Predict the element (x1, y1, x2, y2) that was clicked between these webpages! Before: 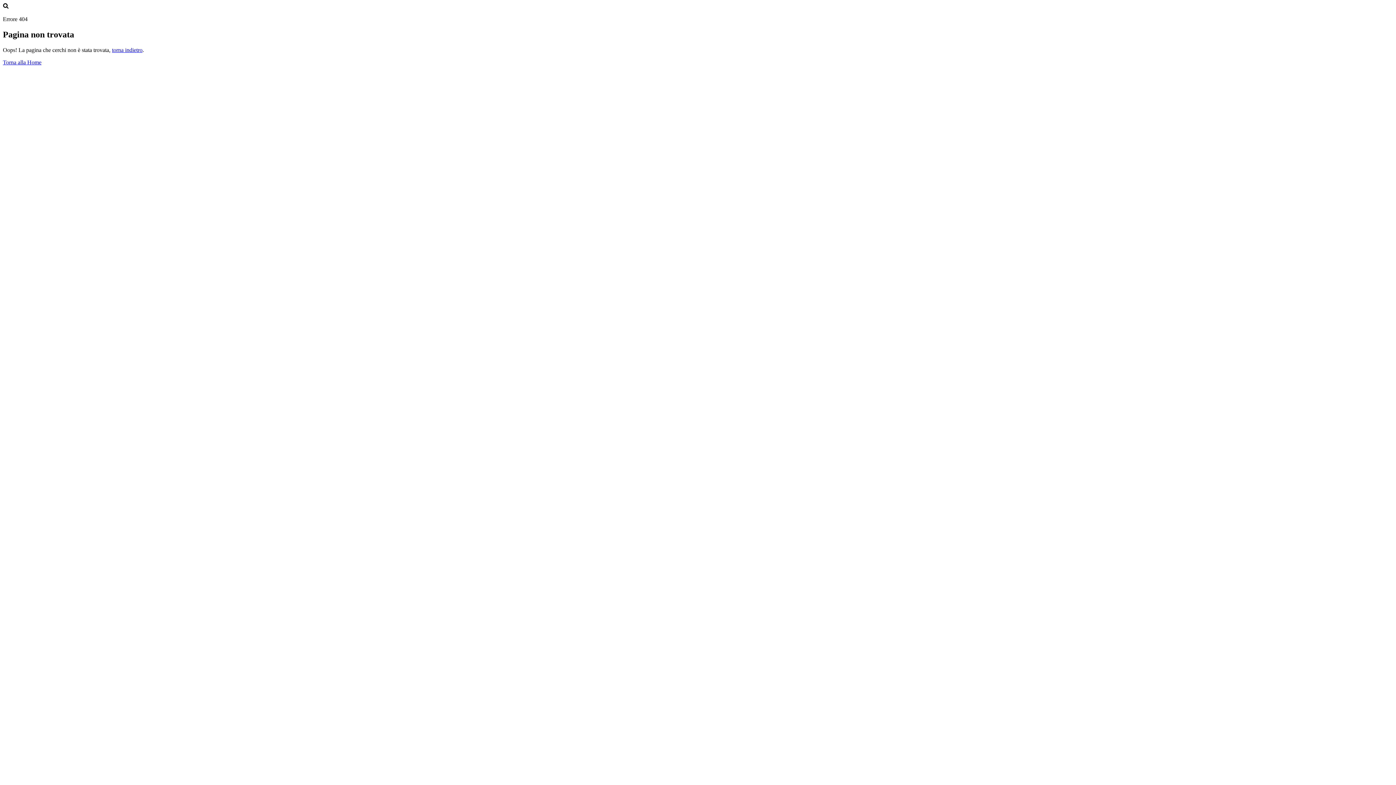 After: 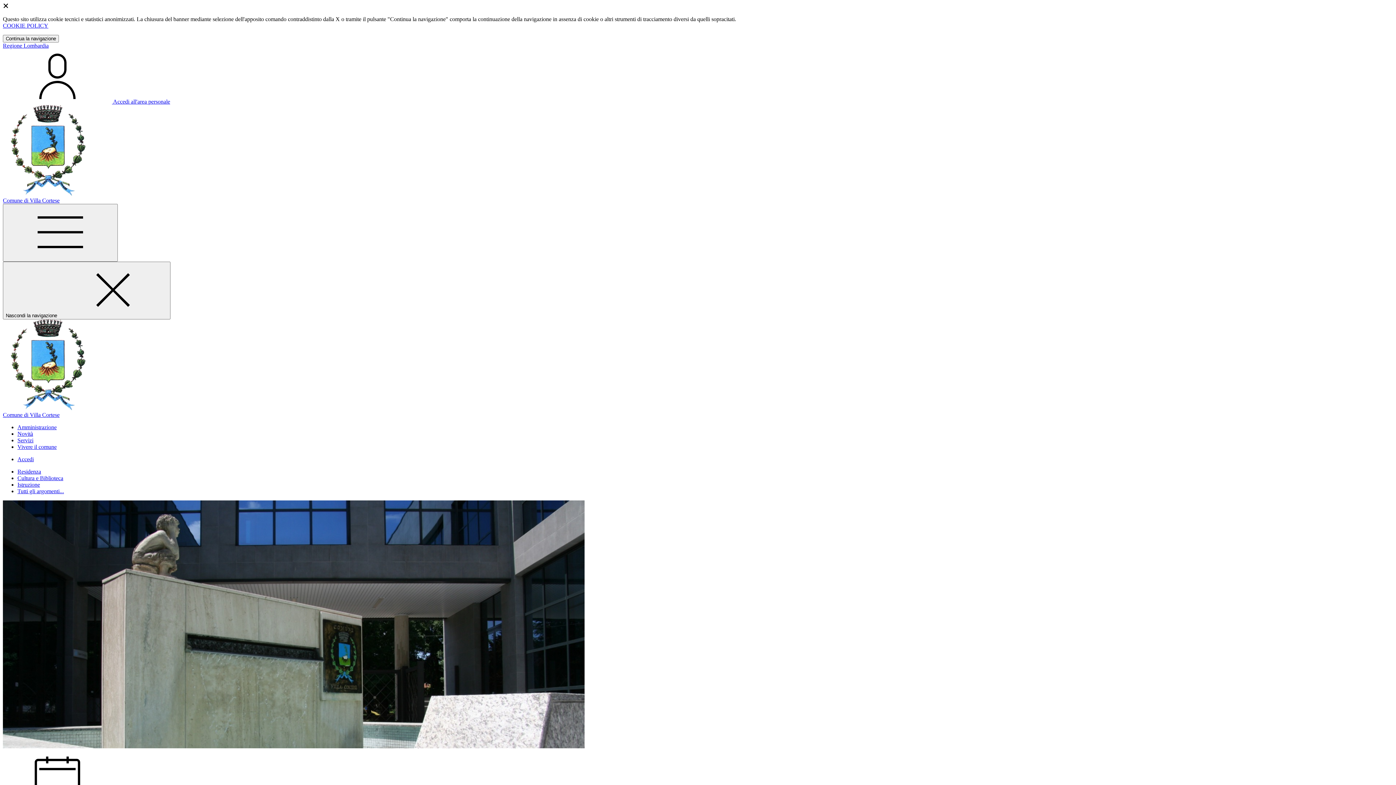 Action: bbox: (2, 59, 41, 65) label: Torna alla Home